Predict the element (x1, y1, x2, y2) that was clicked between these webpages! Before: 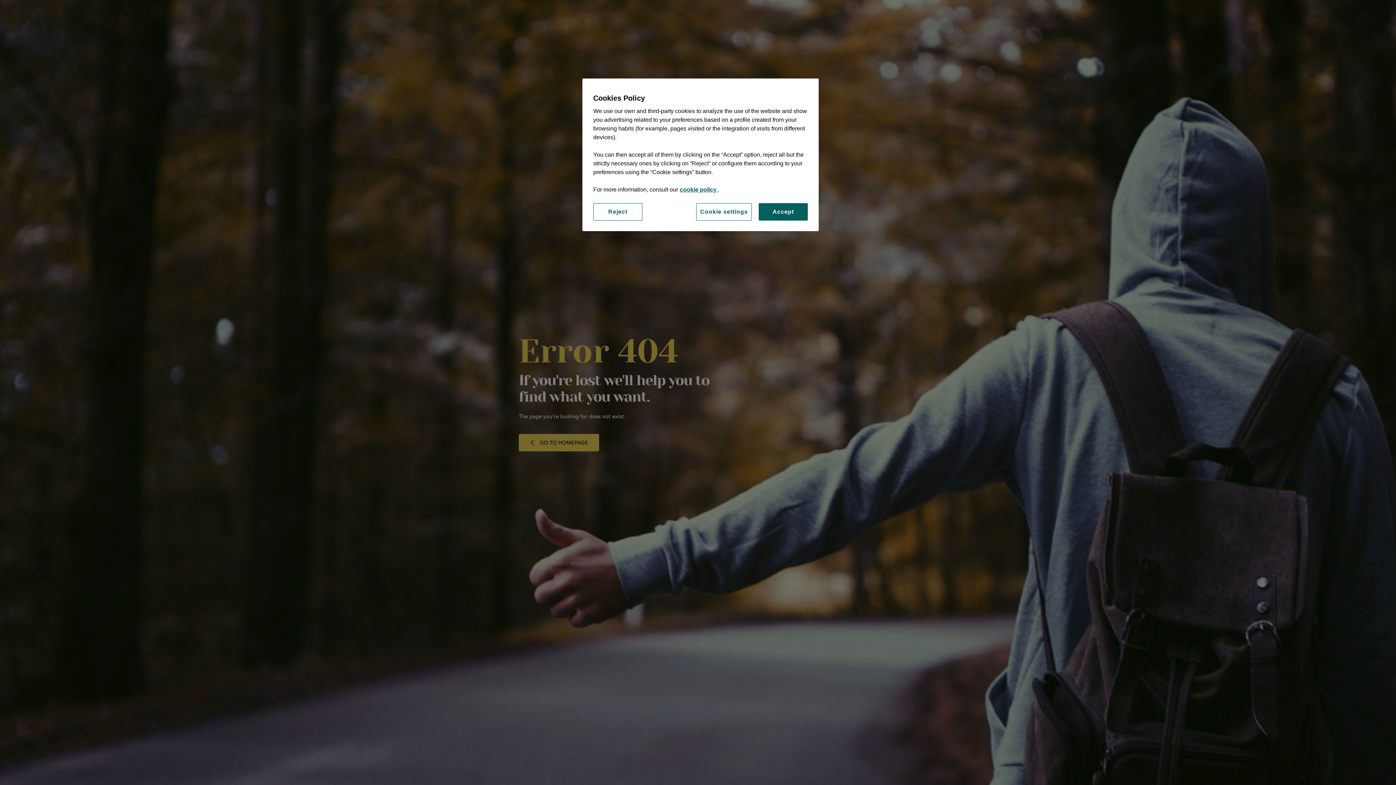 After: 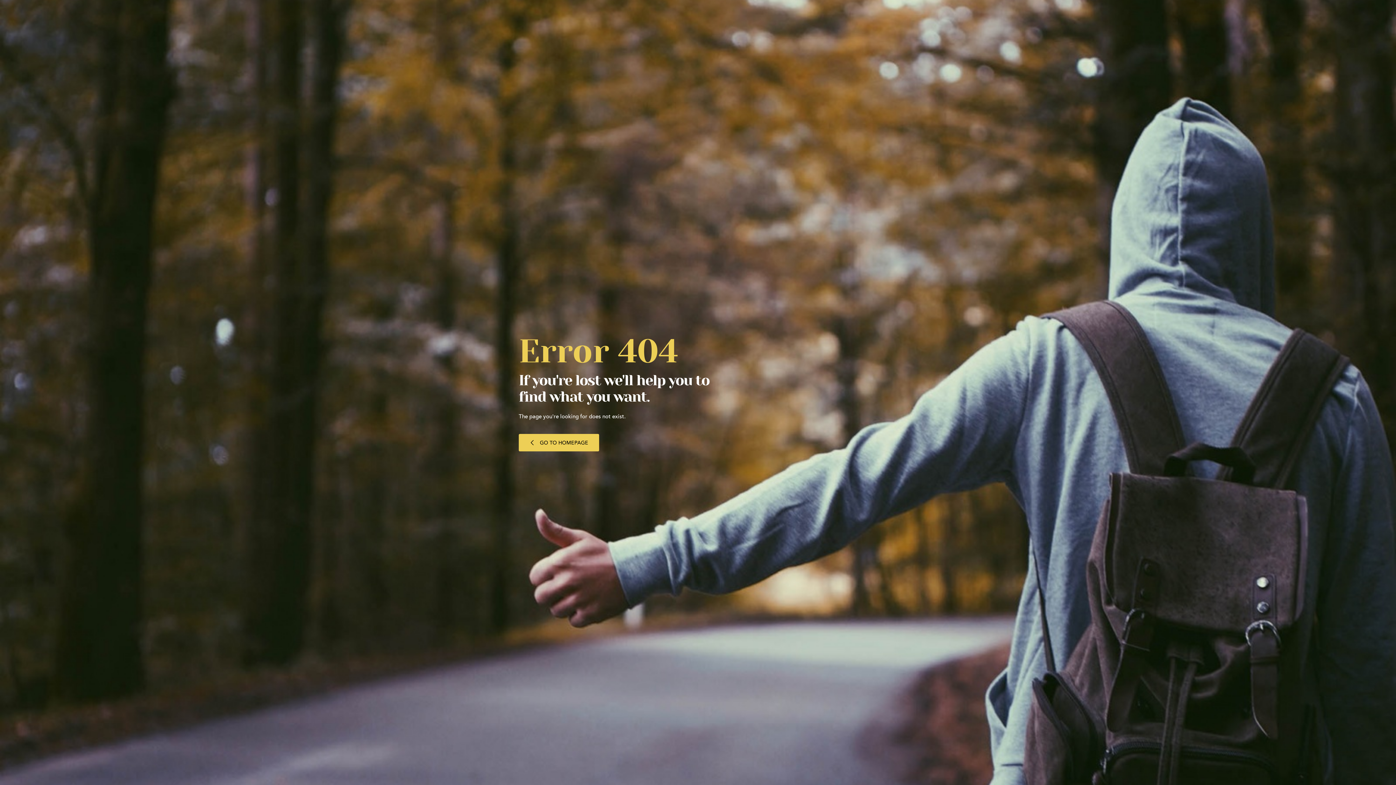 Action: bbox: (593, 203, 642, 220) label: Reject